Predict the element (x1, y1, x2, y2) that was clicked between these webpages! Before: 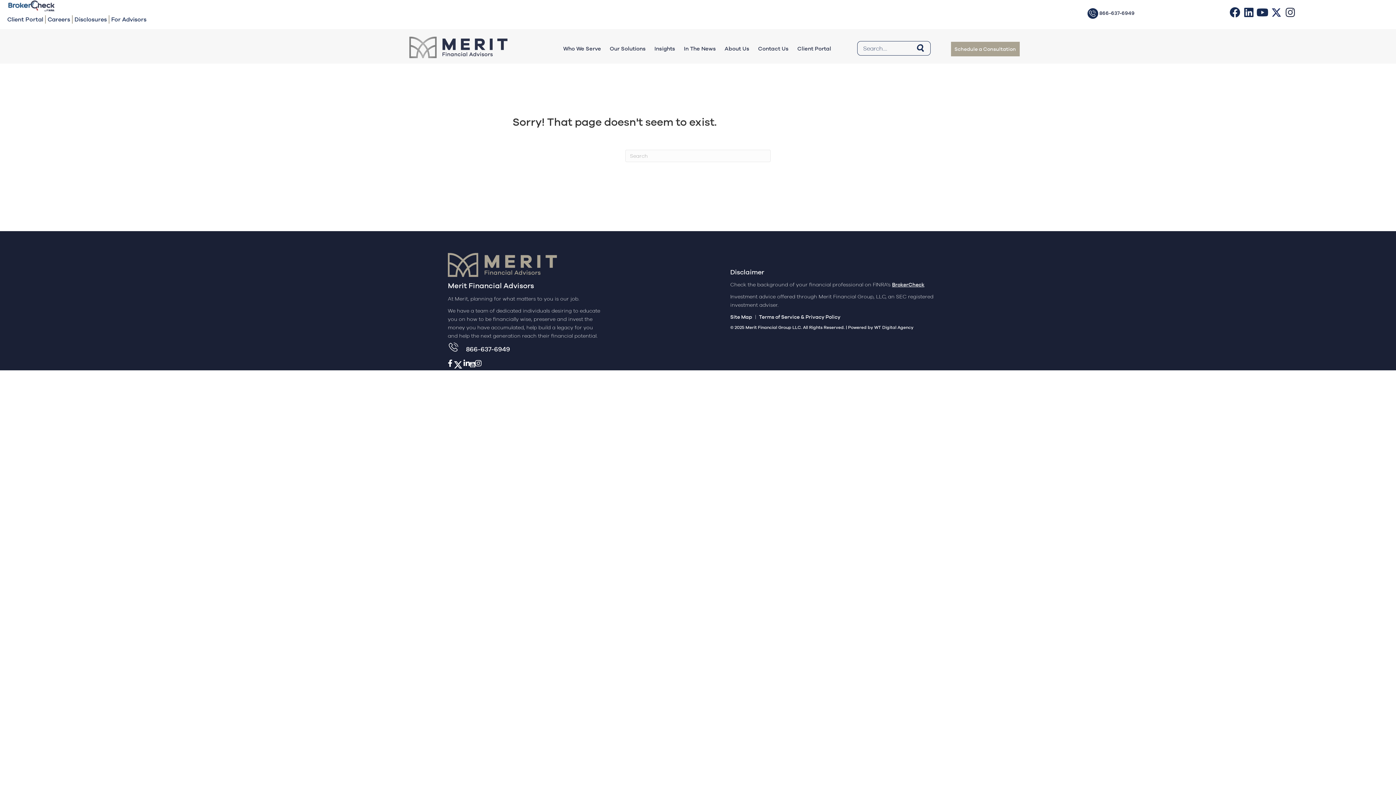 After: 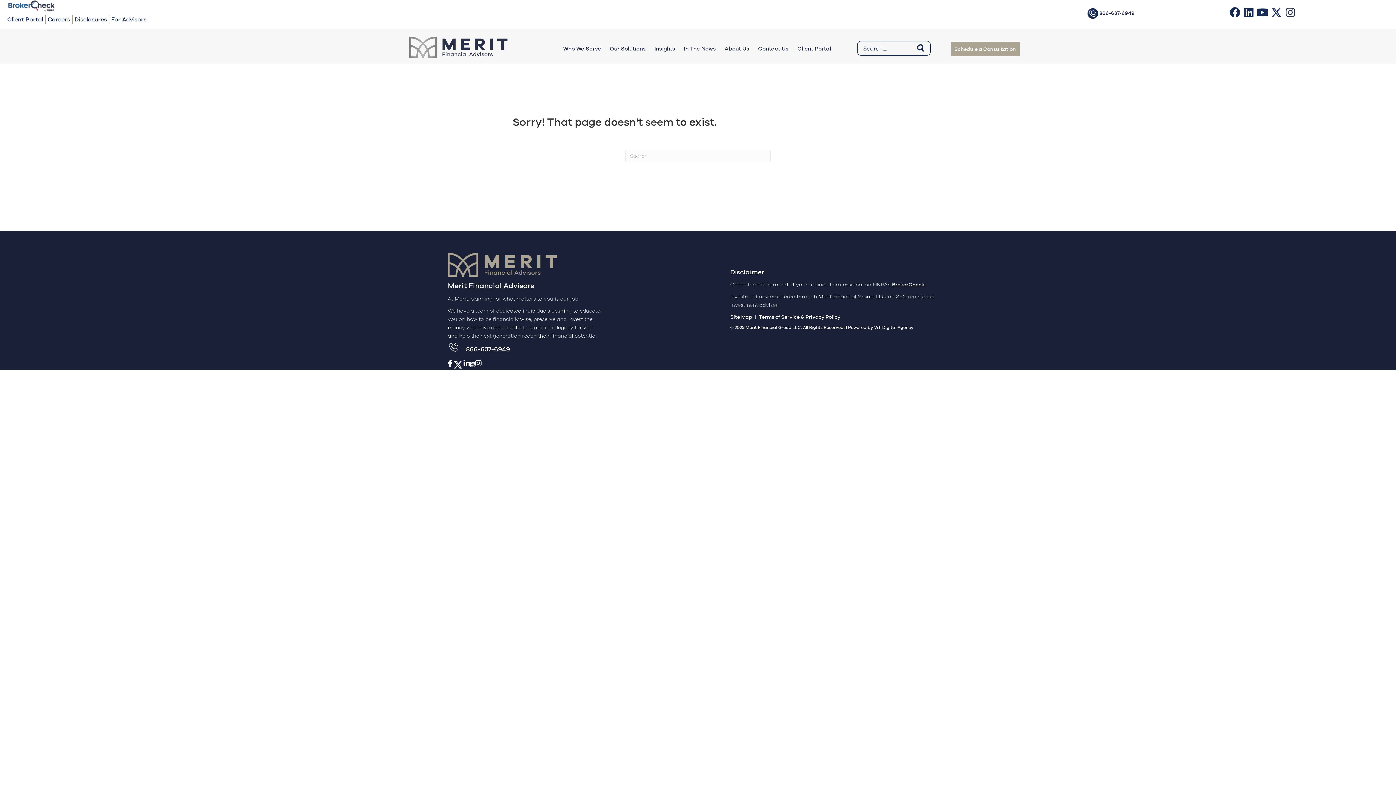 Action: bbox: (466, 345, 510, 353) label: ​866-637-6949